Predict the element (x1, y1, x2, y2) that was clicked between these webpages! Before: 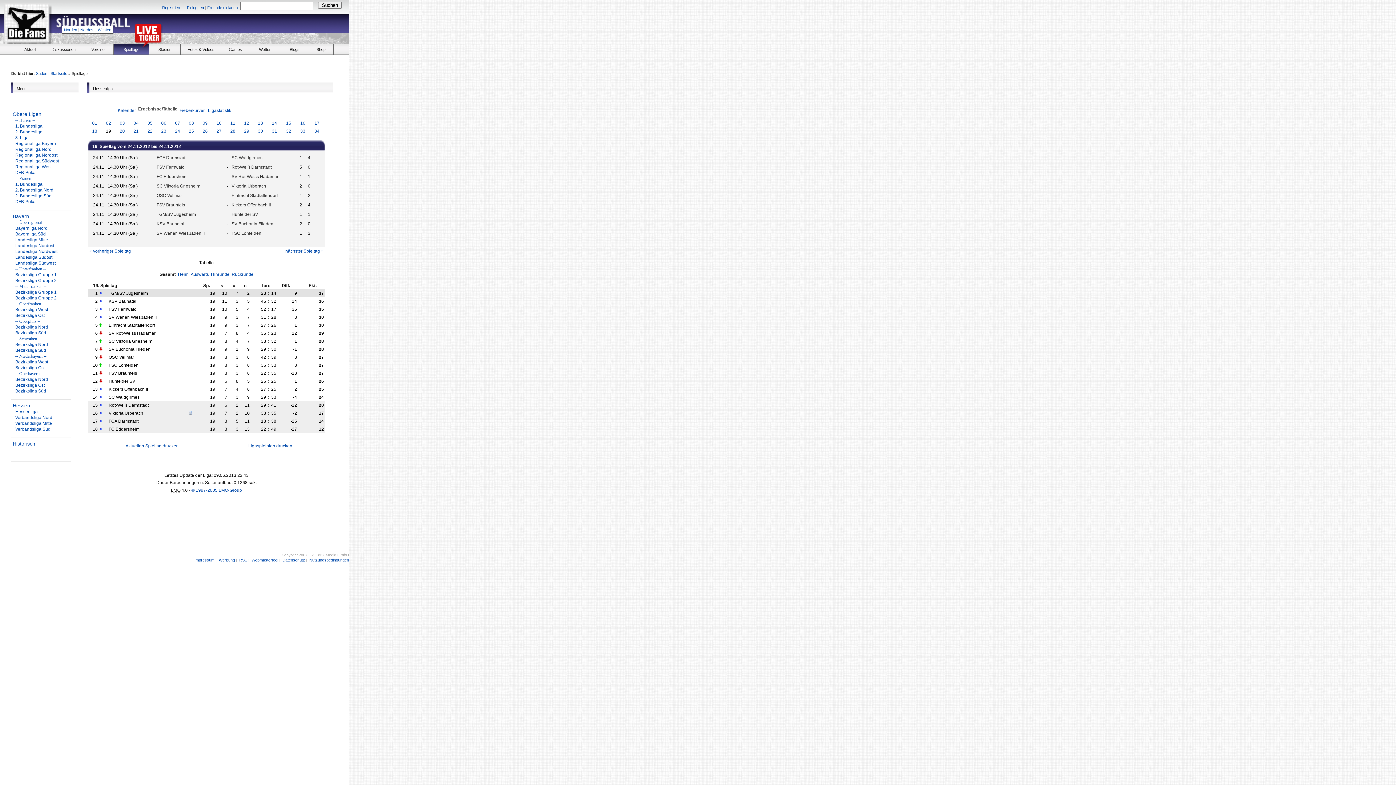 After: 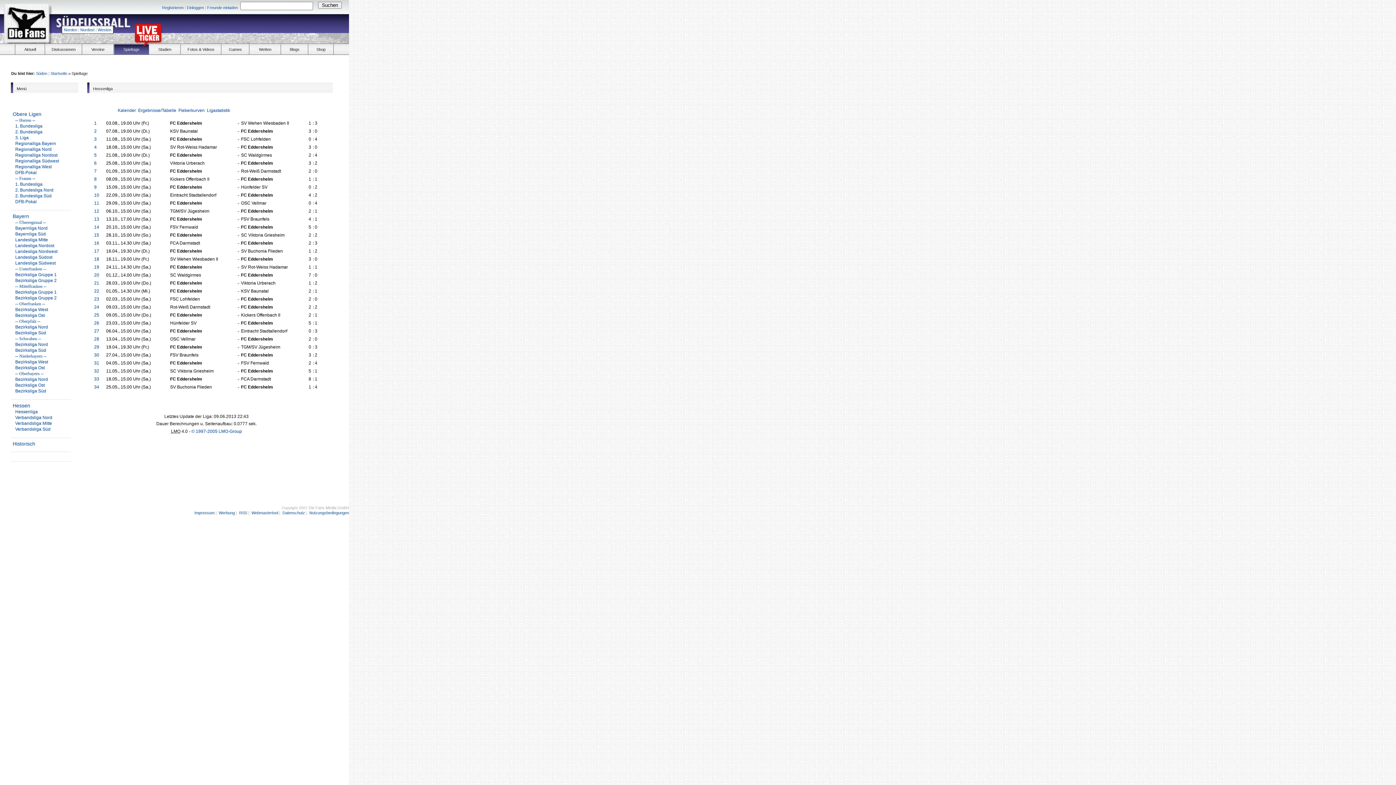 Action: label: FC Eddersheim bbox: (156, 174, 187, 179)